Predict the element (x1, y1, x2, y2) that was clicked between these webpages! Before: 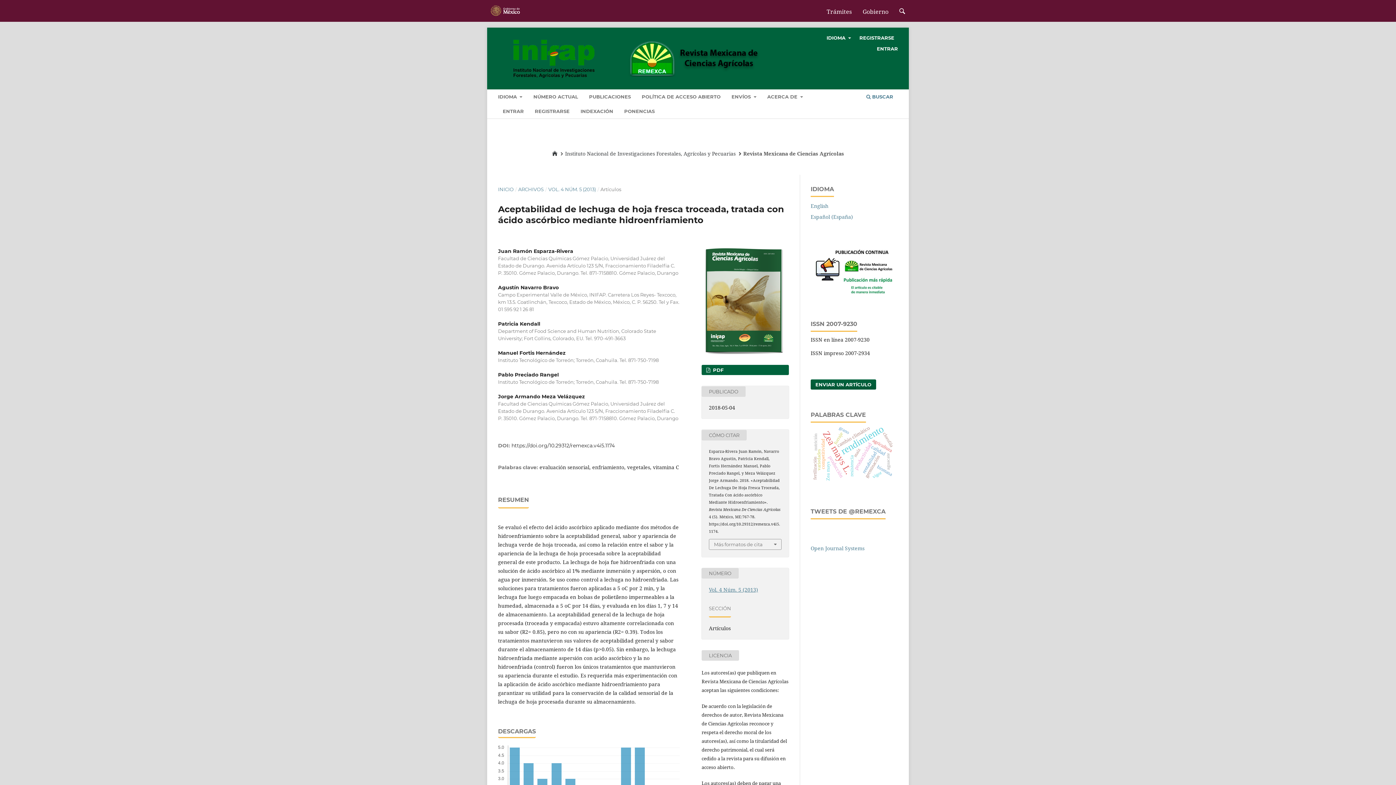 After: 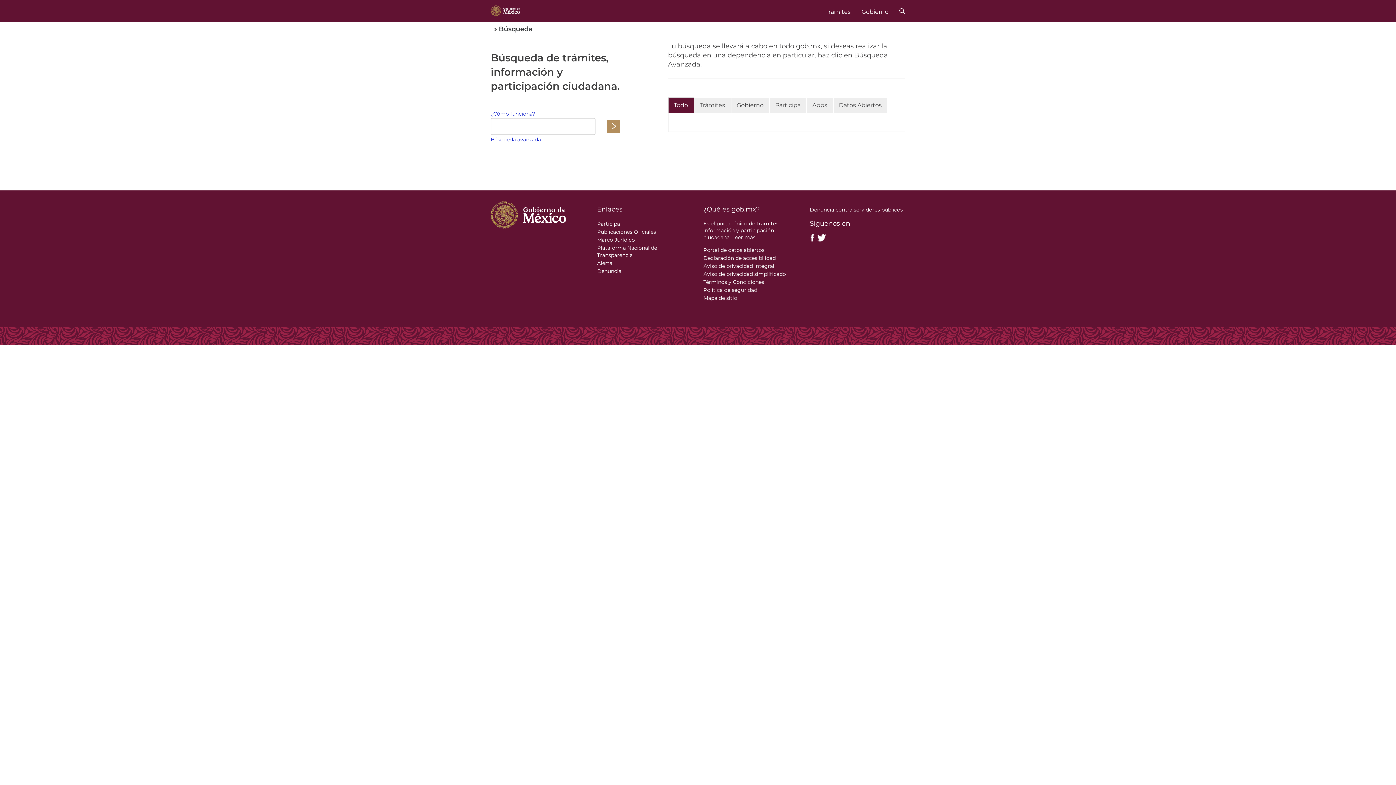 Action: label: Búsqueda bbox: (894, 0, 910, 20)